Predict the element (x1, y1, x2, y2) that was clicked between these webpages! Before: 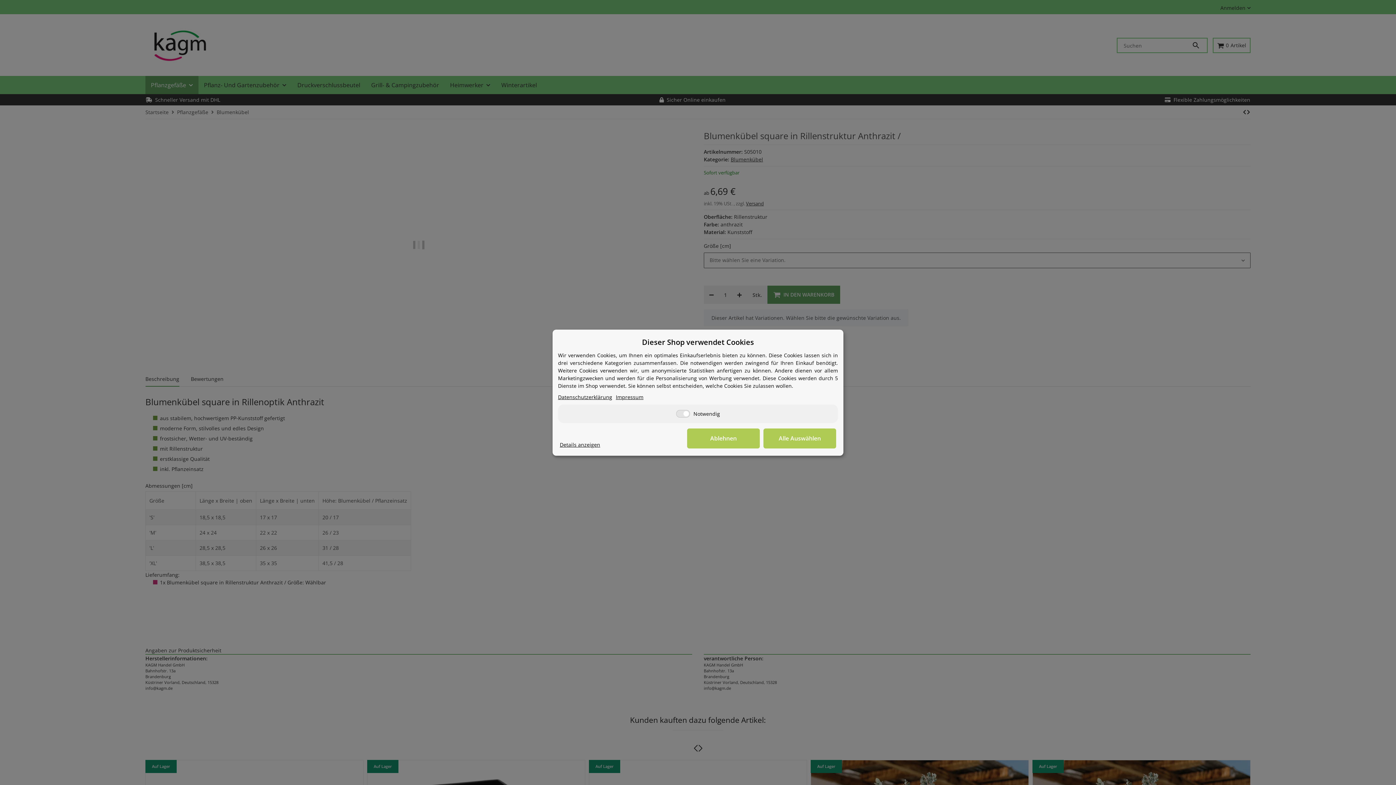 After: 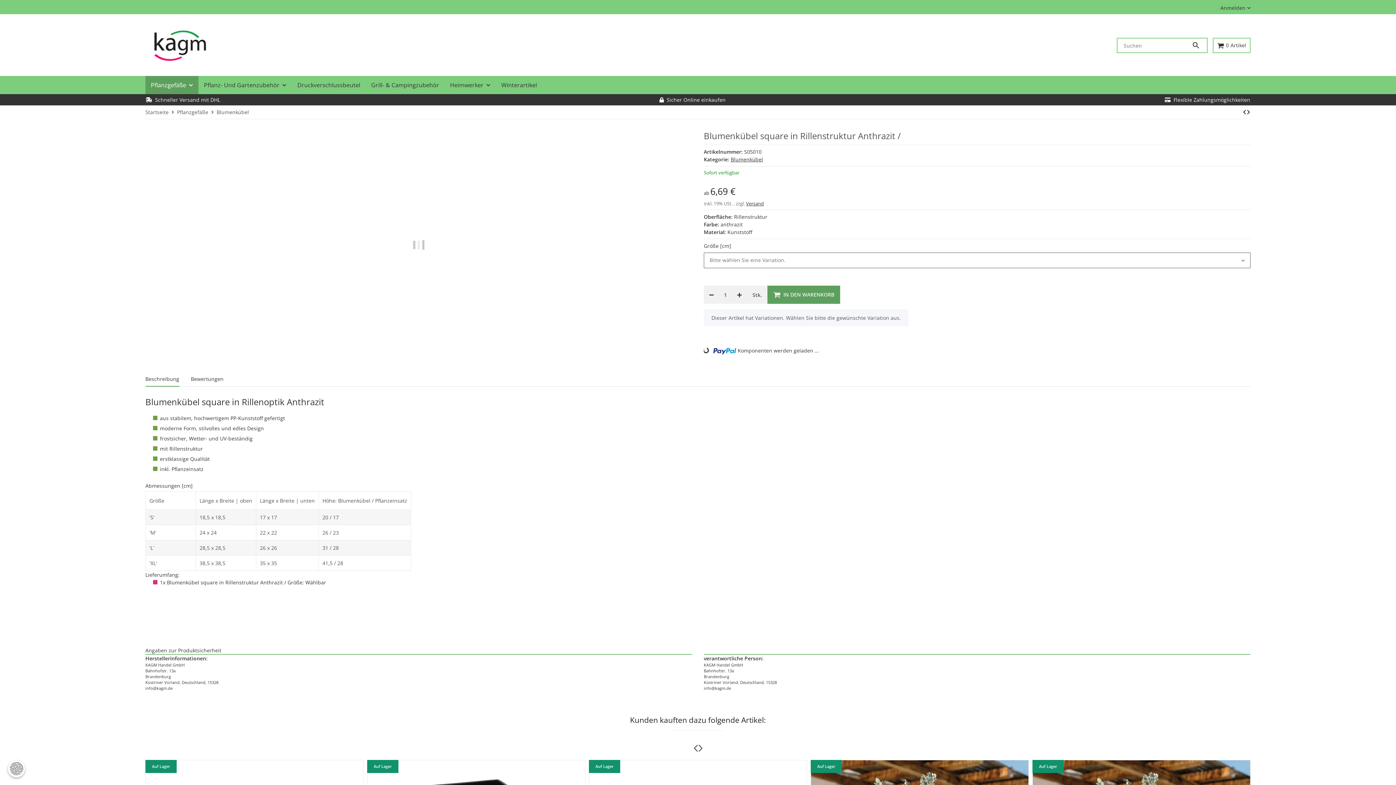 Action: bbox: (687, 428, 760, 448) label: Ablehnen